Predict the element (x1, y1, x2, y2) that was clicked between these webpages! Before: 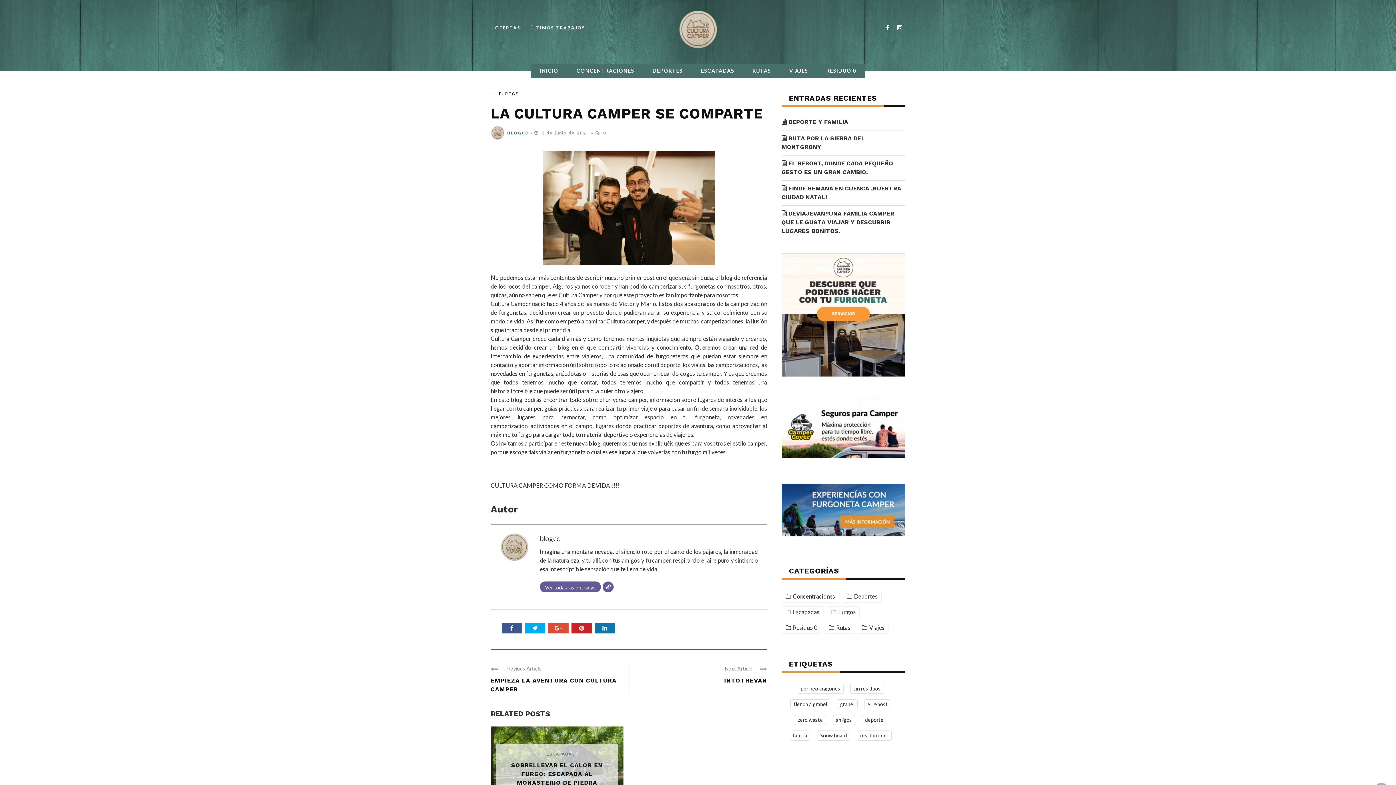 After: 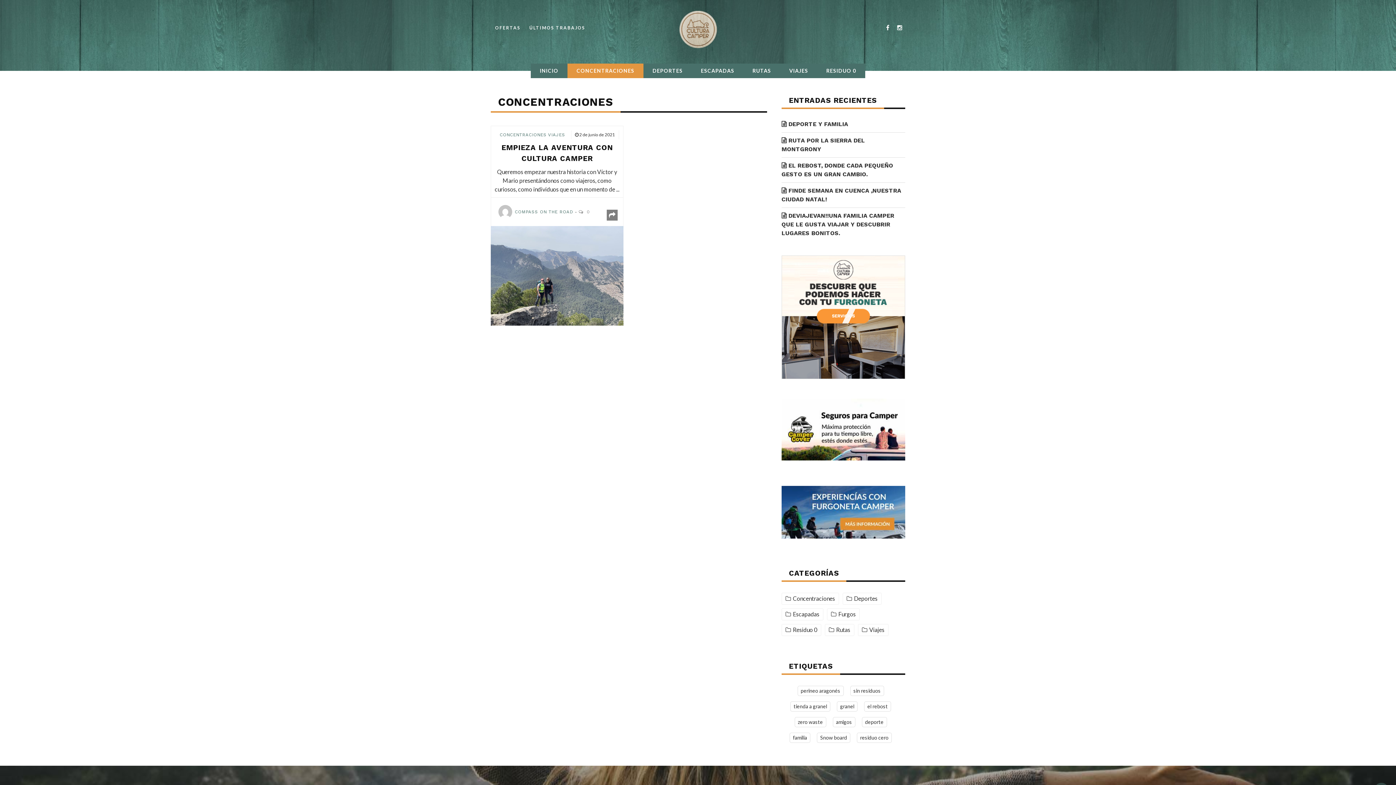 Action: bbox: (567, 63, 643, 78) label: CONCENTRACIONES